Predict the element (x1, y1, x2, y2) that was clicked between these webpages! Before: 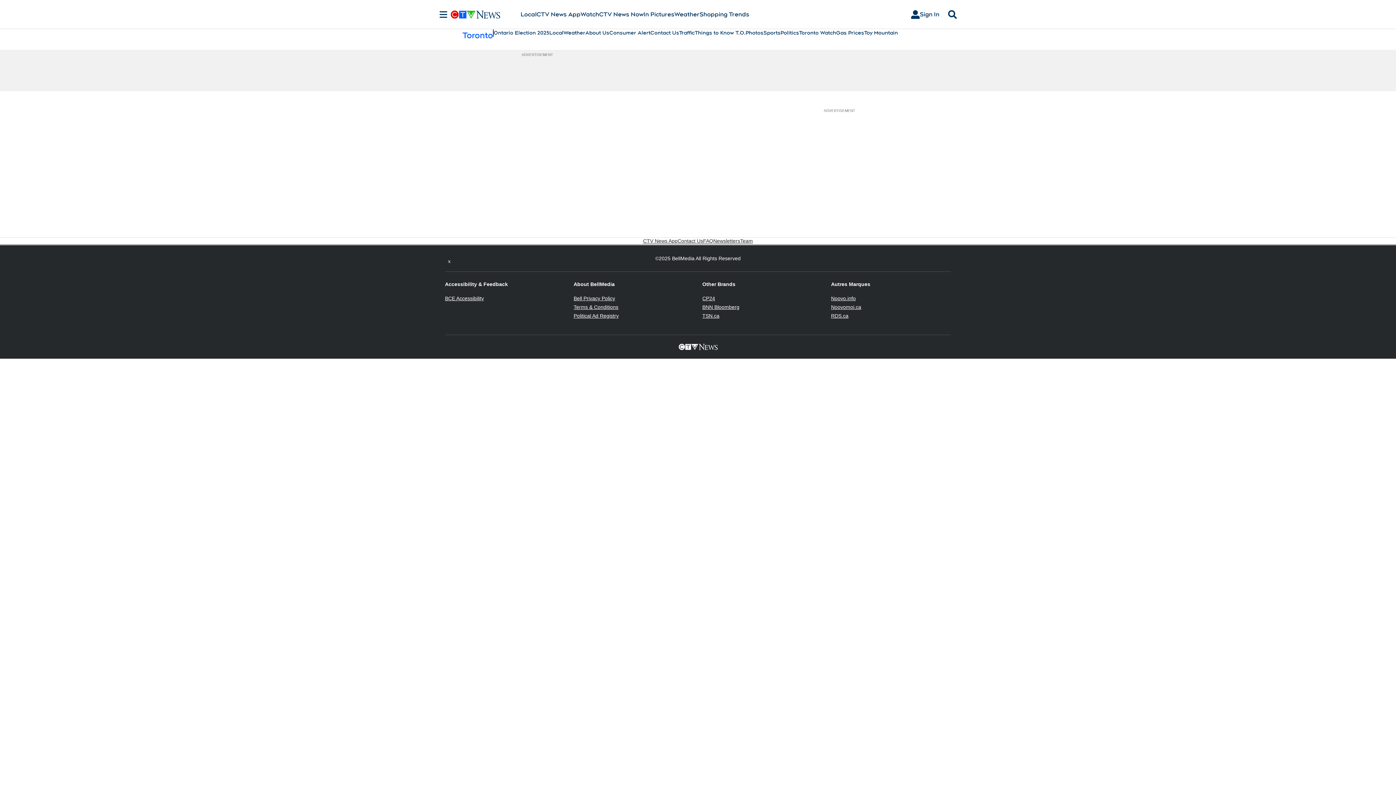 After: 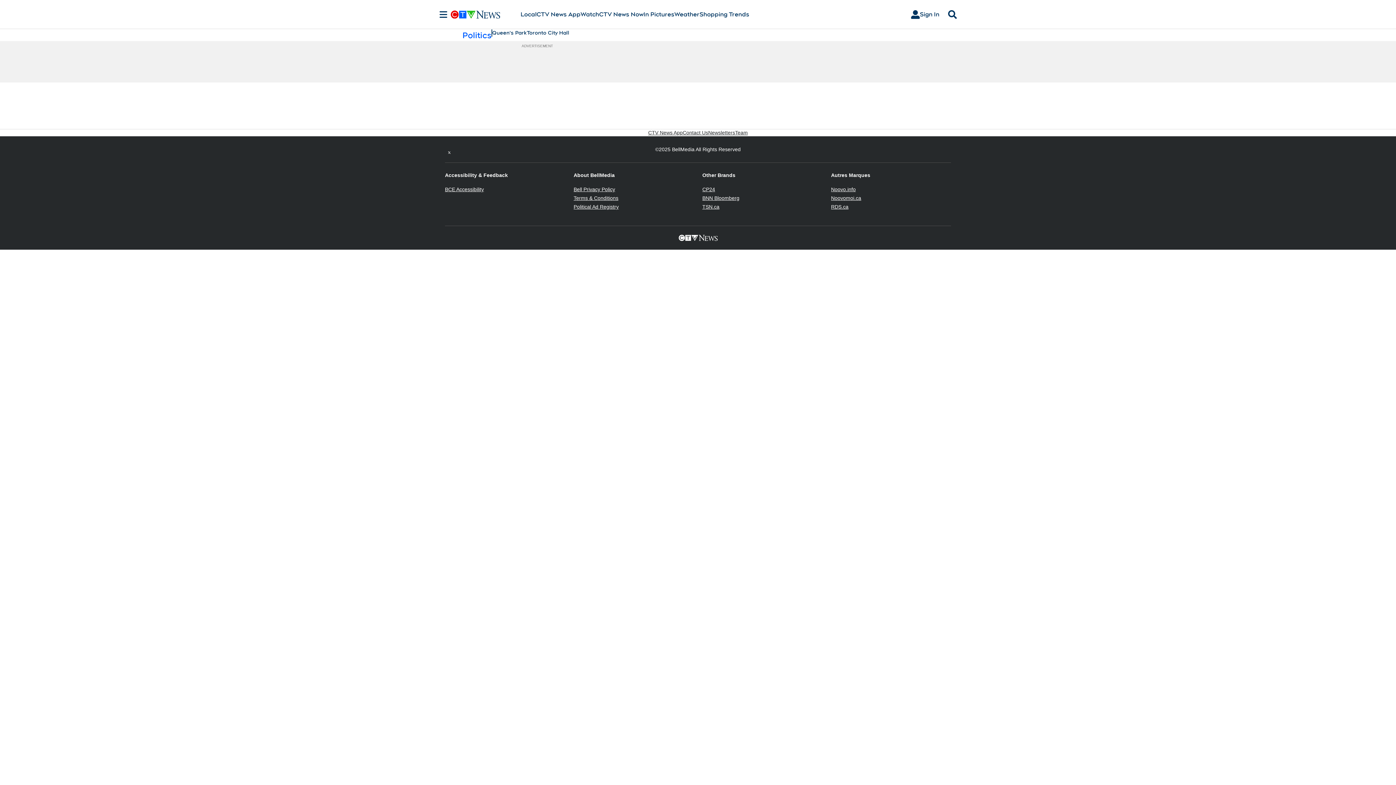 Action: bbox: (780, 29, 799, 36) label: Politics